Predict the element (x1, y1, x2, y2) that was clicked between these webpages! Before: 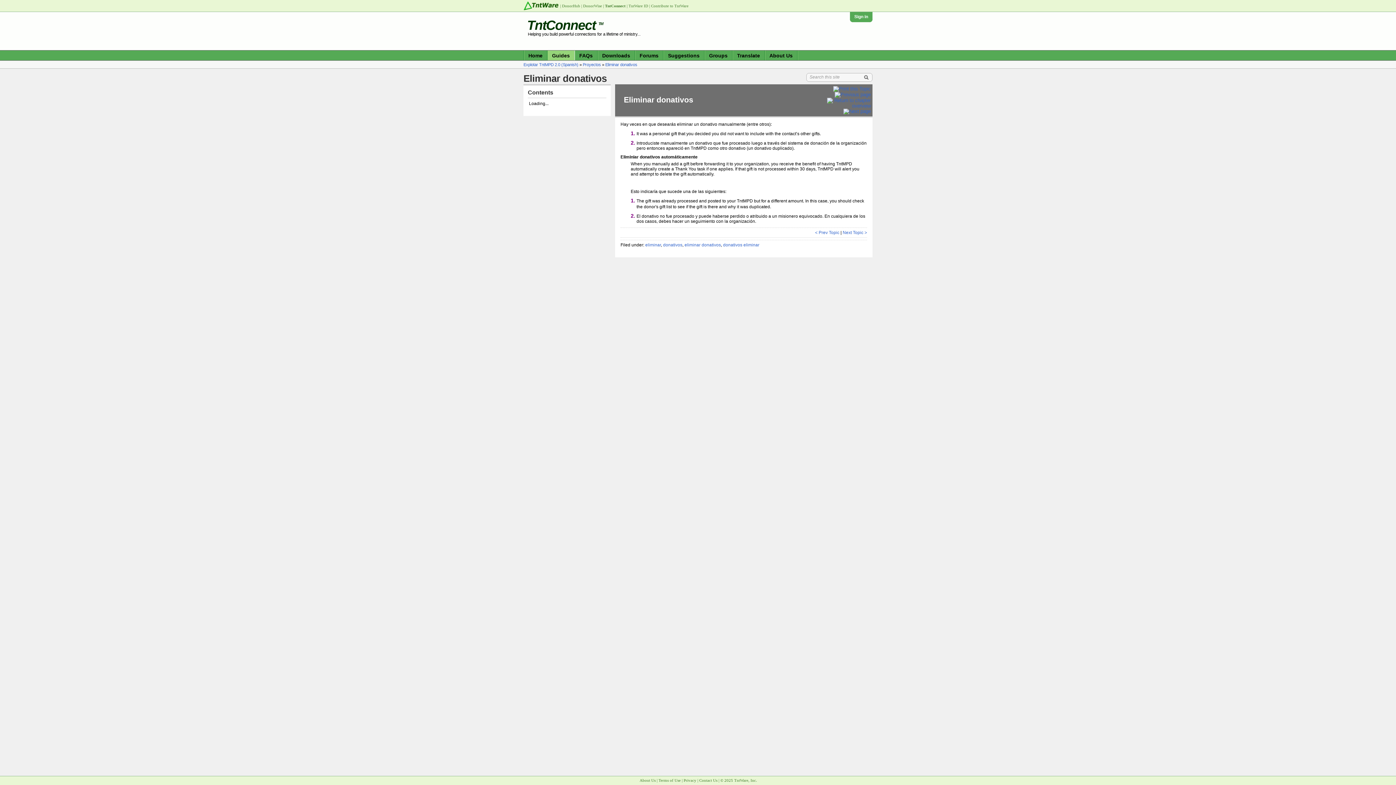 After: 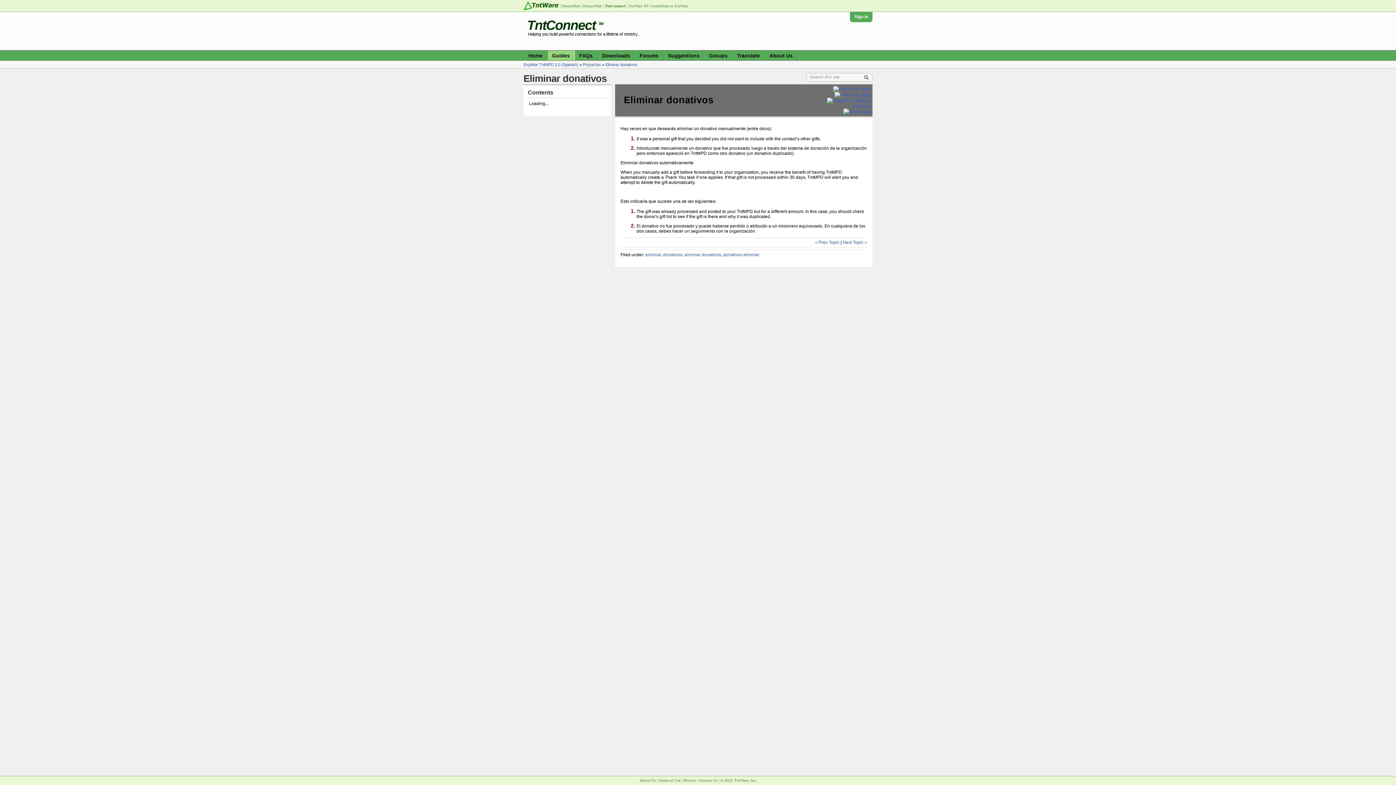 Action: bbox: (605, 62, 637, 66) label: Eliminar donativos